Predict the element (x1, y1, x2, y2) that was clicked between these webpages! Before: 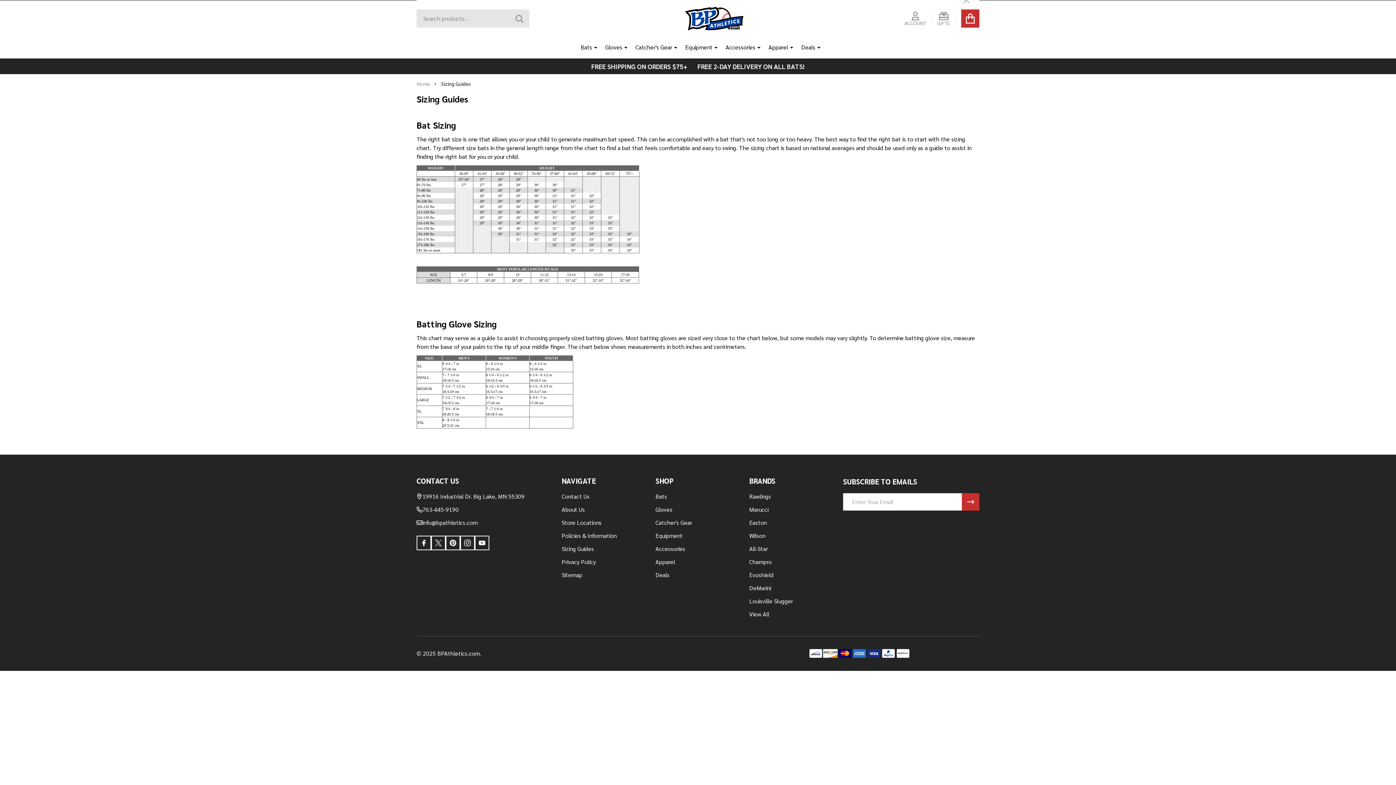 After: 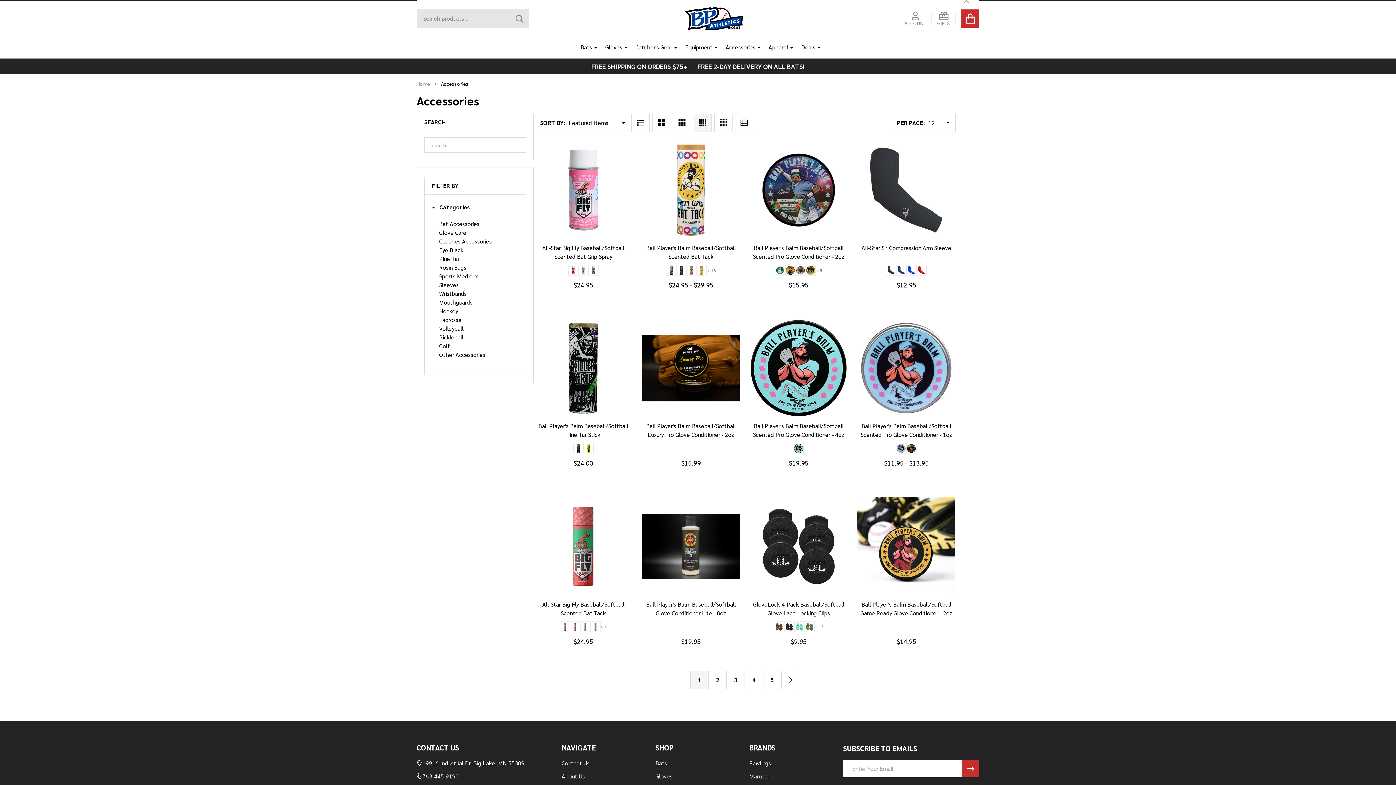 Action: bbox: (655, 545, 685, 552) label: Accessories